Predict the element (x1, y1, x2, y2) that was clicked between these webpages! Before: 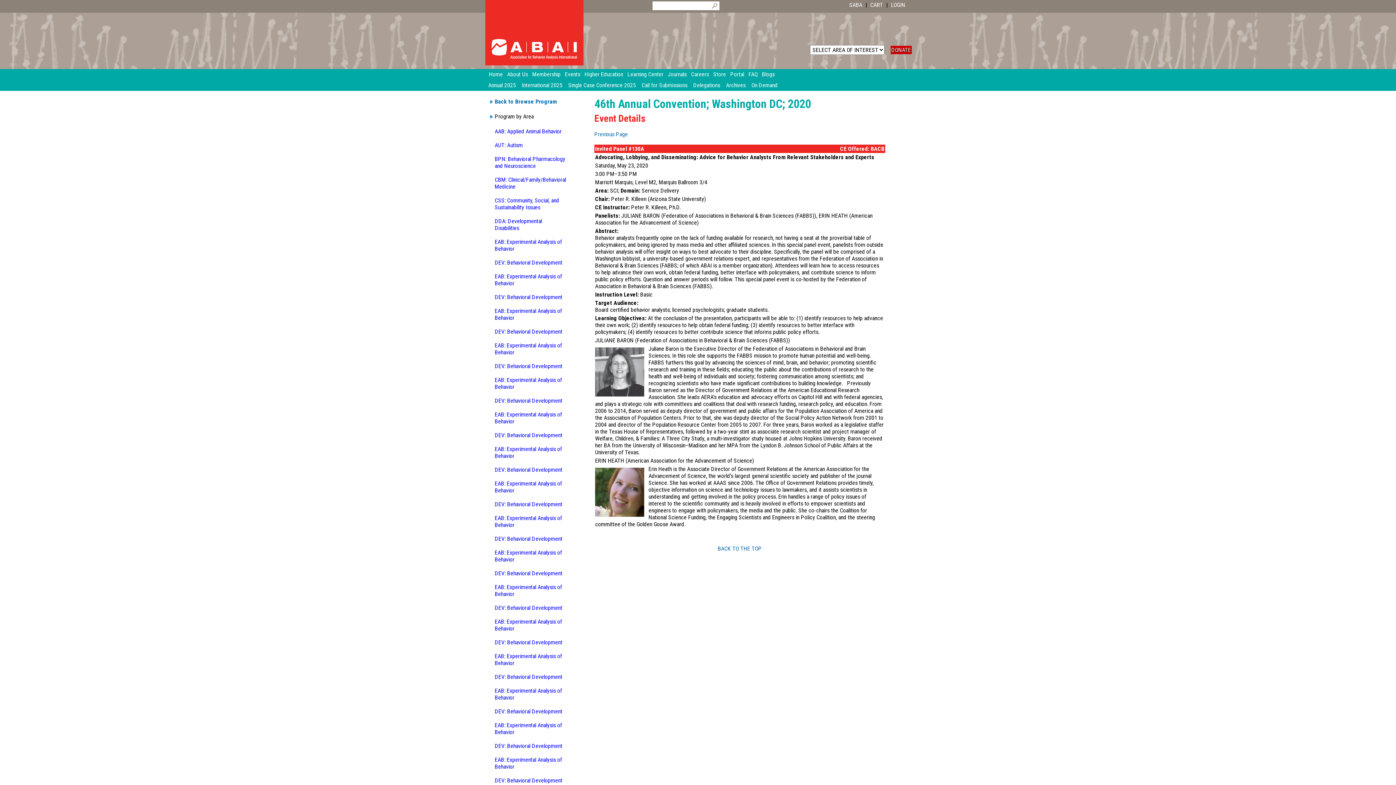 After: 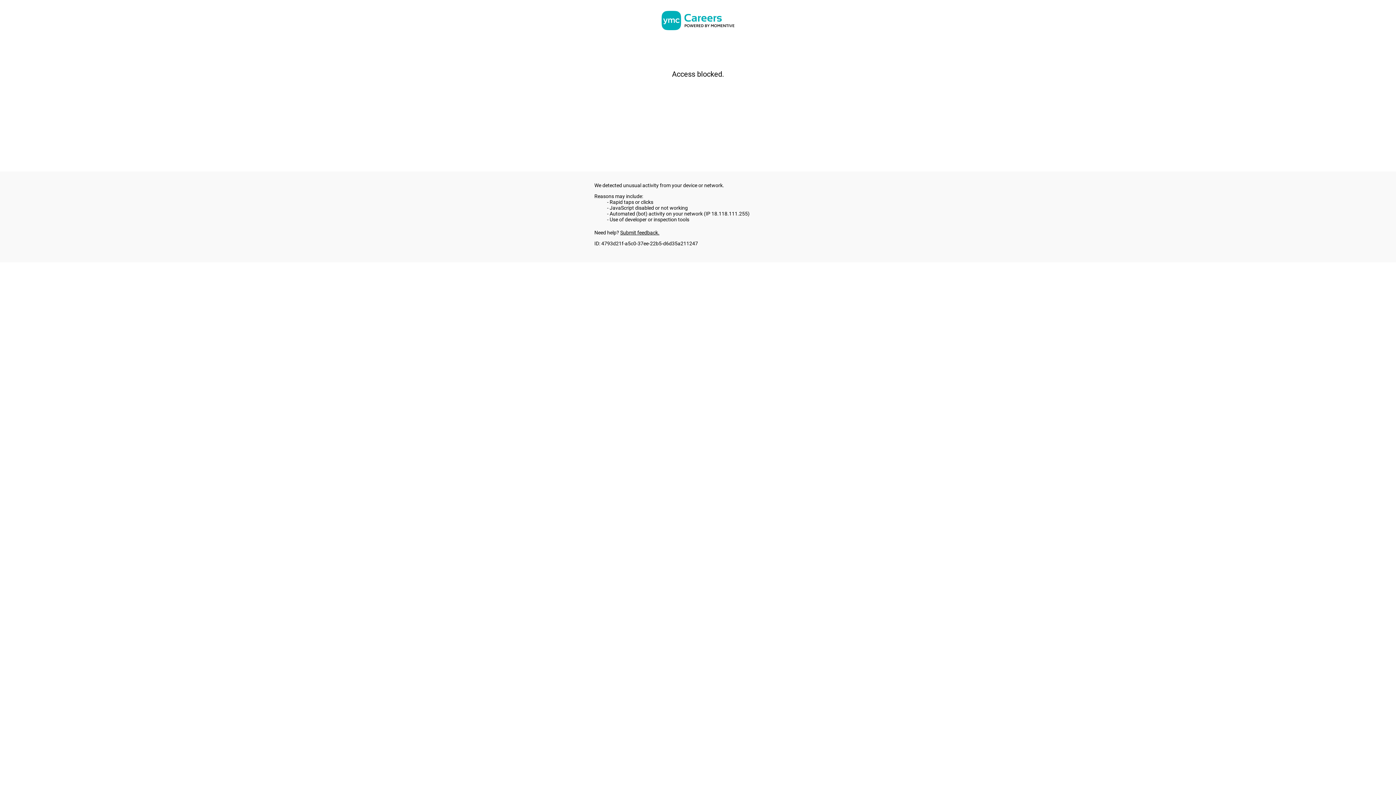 Action: label: Careers bbox: (691, 69, 713, 80)